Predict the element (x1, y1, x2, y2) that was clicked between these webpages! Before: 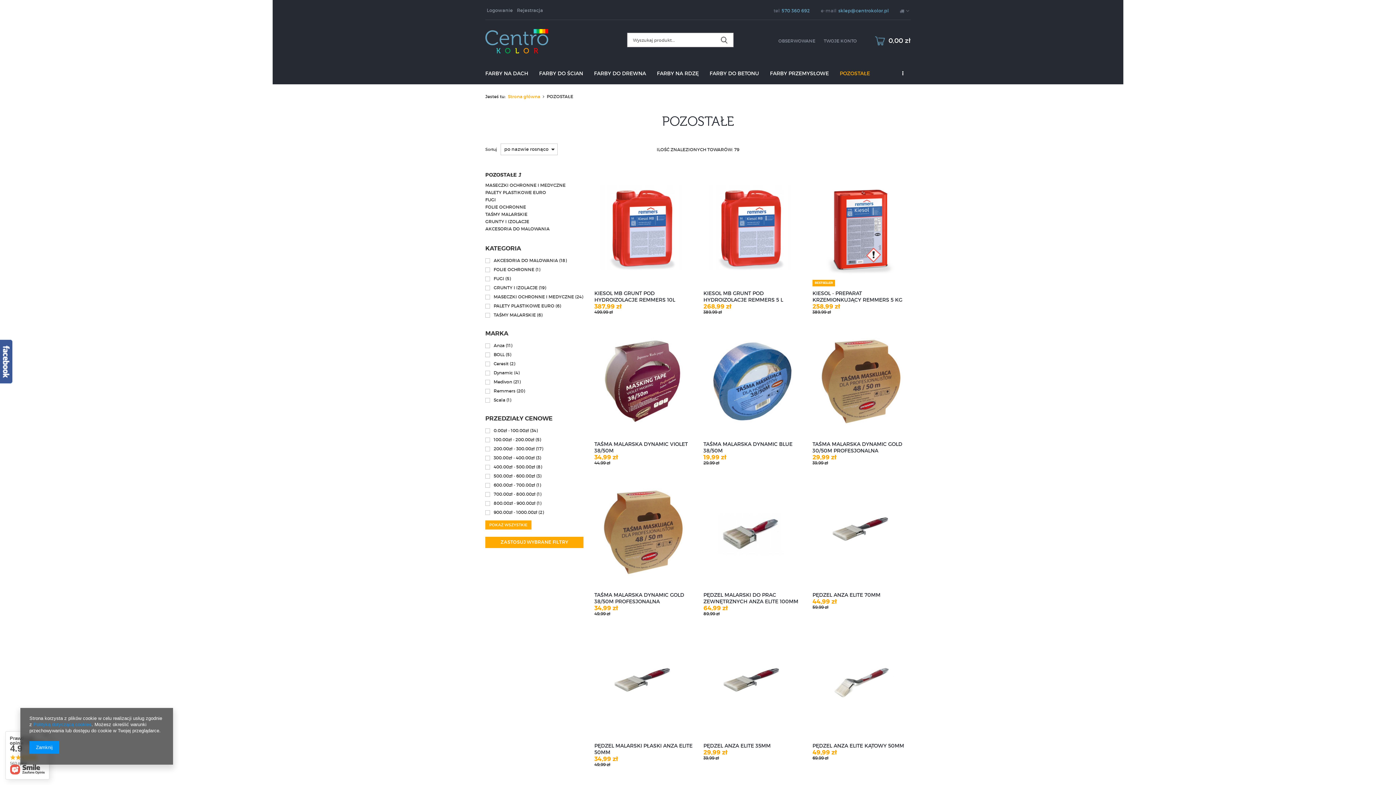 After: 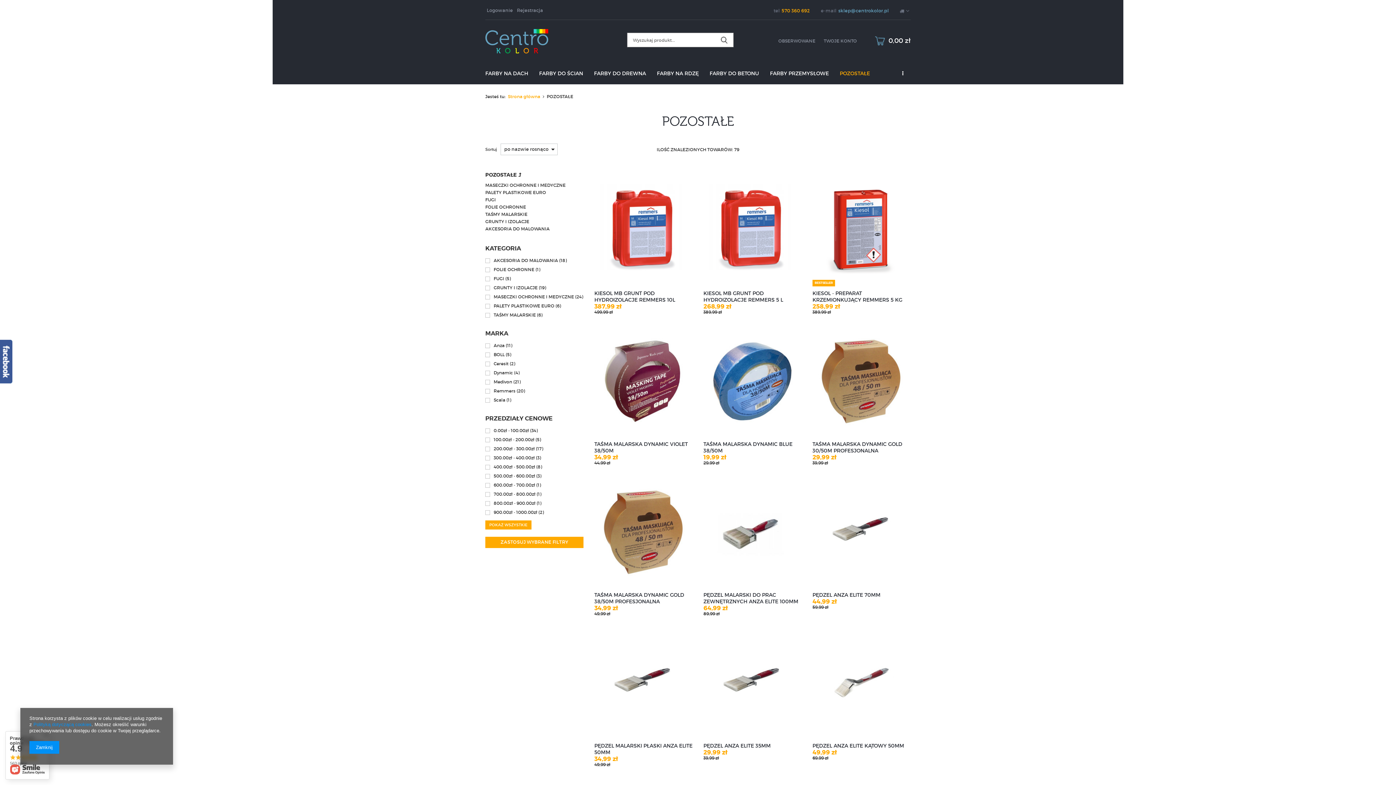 Action: label: 570 360 692 bbox: (781, 7, 810, 13)